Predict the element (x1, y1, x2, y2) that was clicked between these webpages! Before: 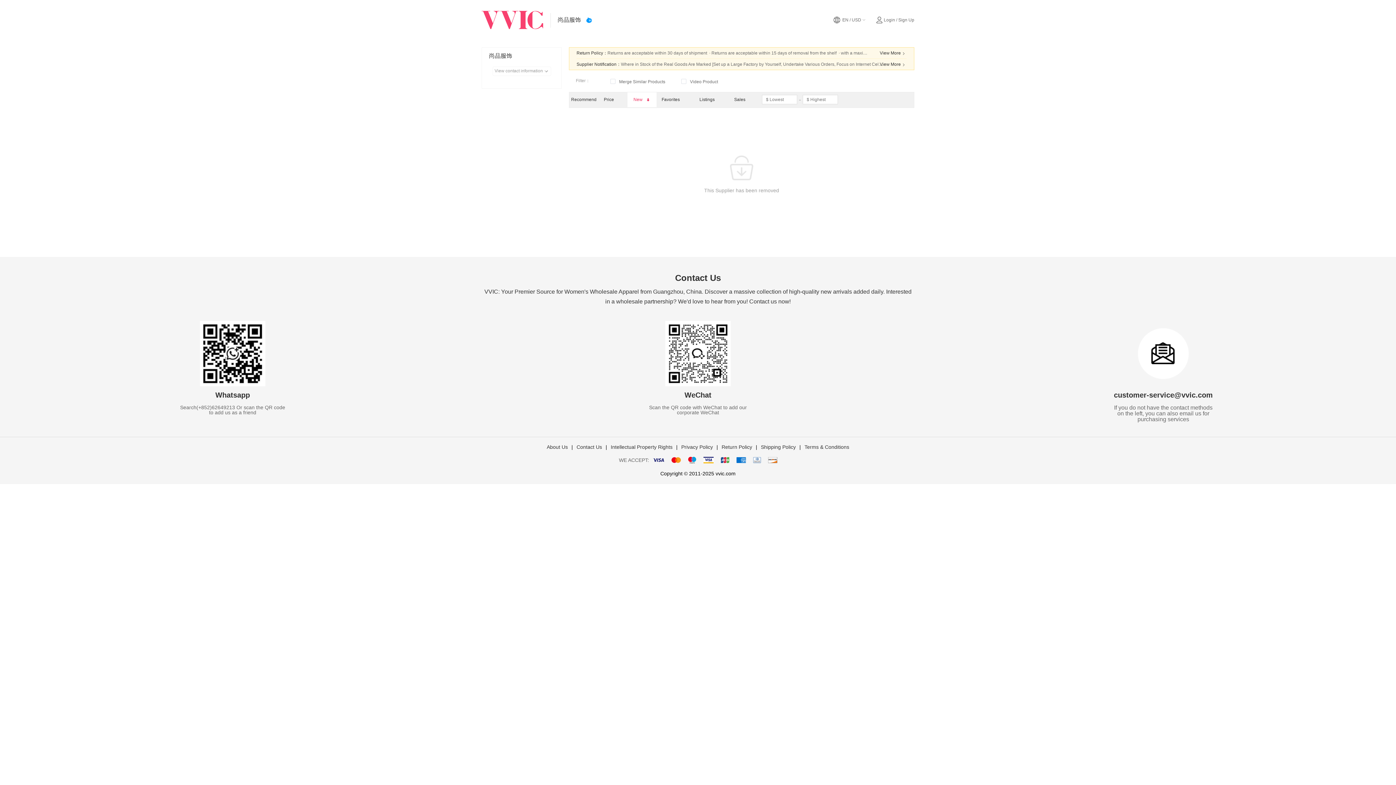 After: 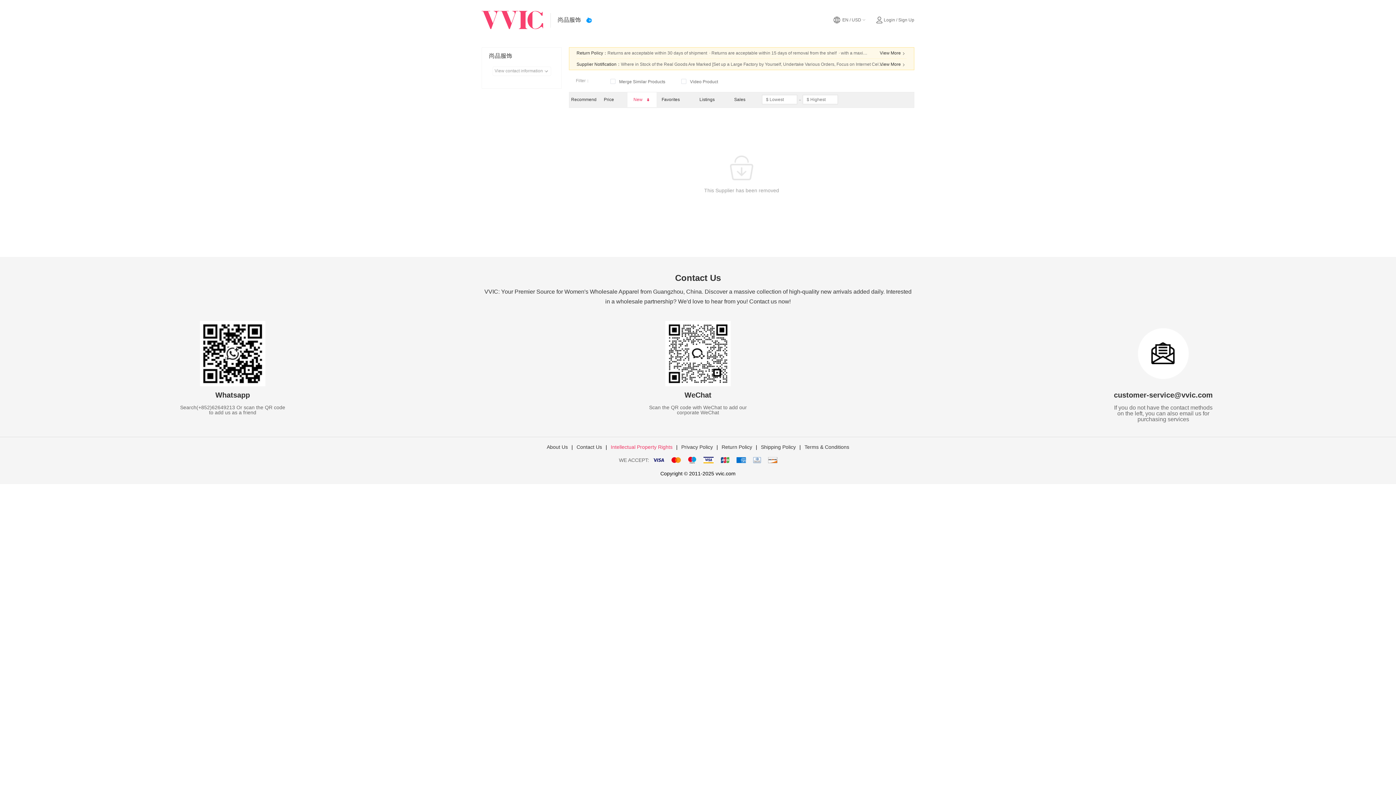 Action: bbox: (610, 444, 672, 449) label: Intellectual Property Rights